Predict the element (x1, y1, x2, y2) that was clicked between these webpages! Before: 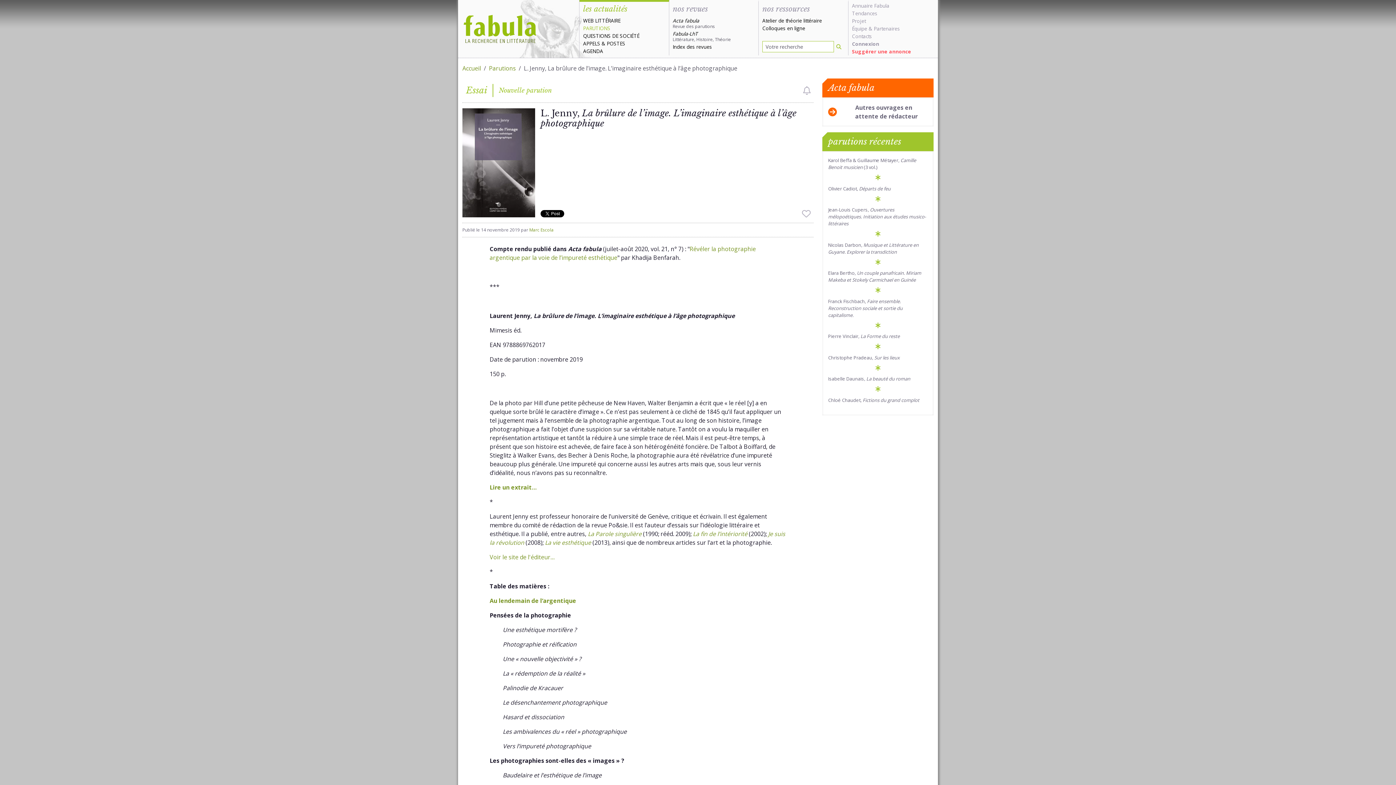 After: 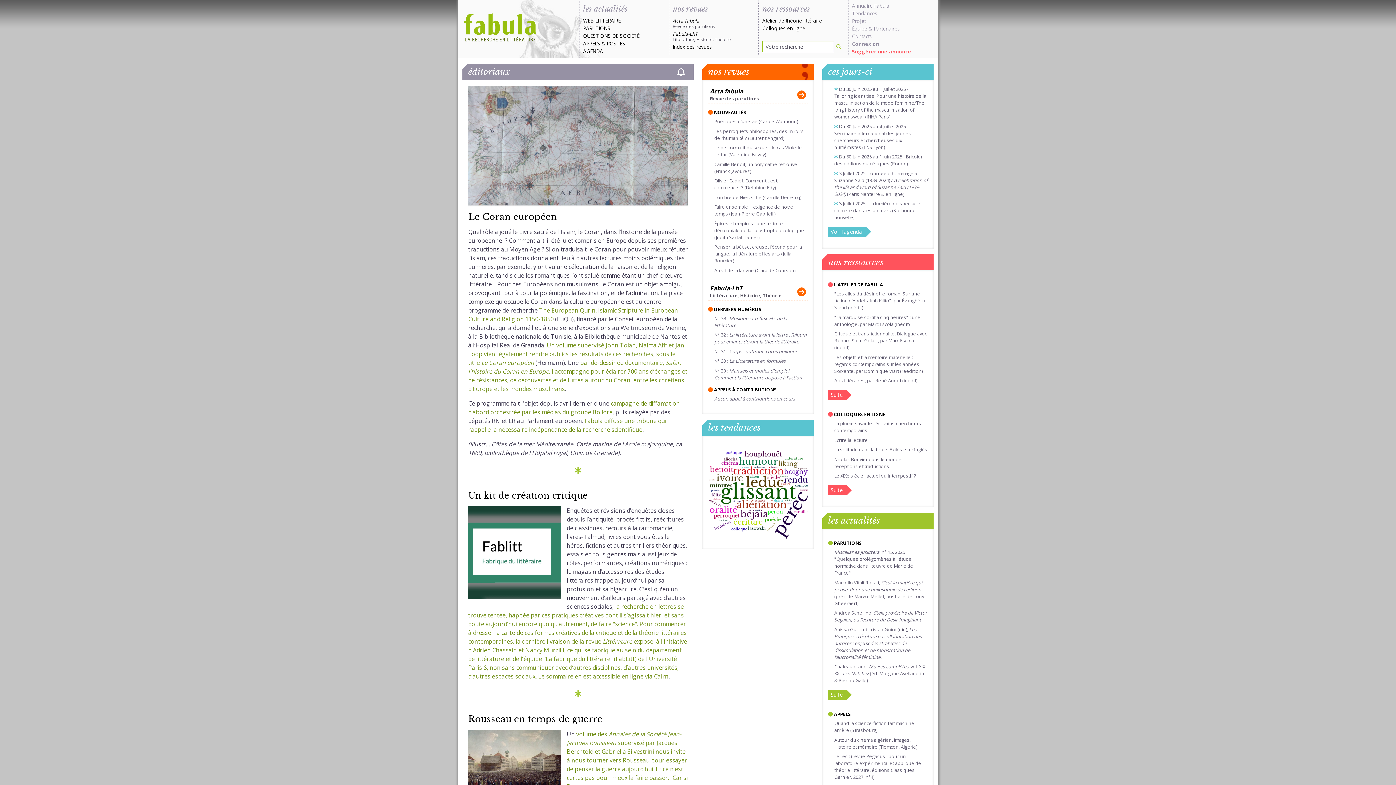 Action: bbox: (462, 64, 481, 72) label: Accueil